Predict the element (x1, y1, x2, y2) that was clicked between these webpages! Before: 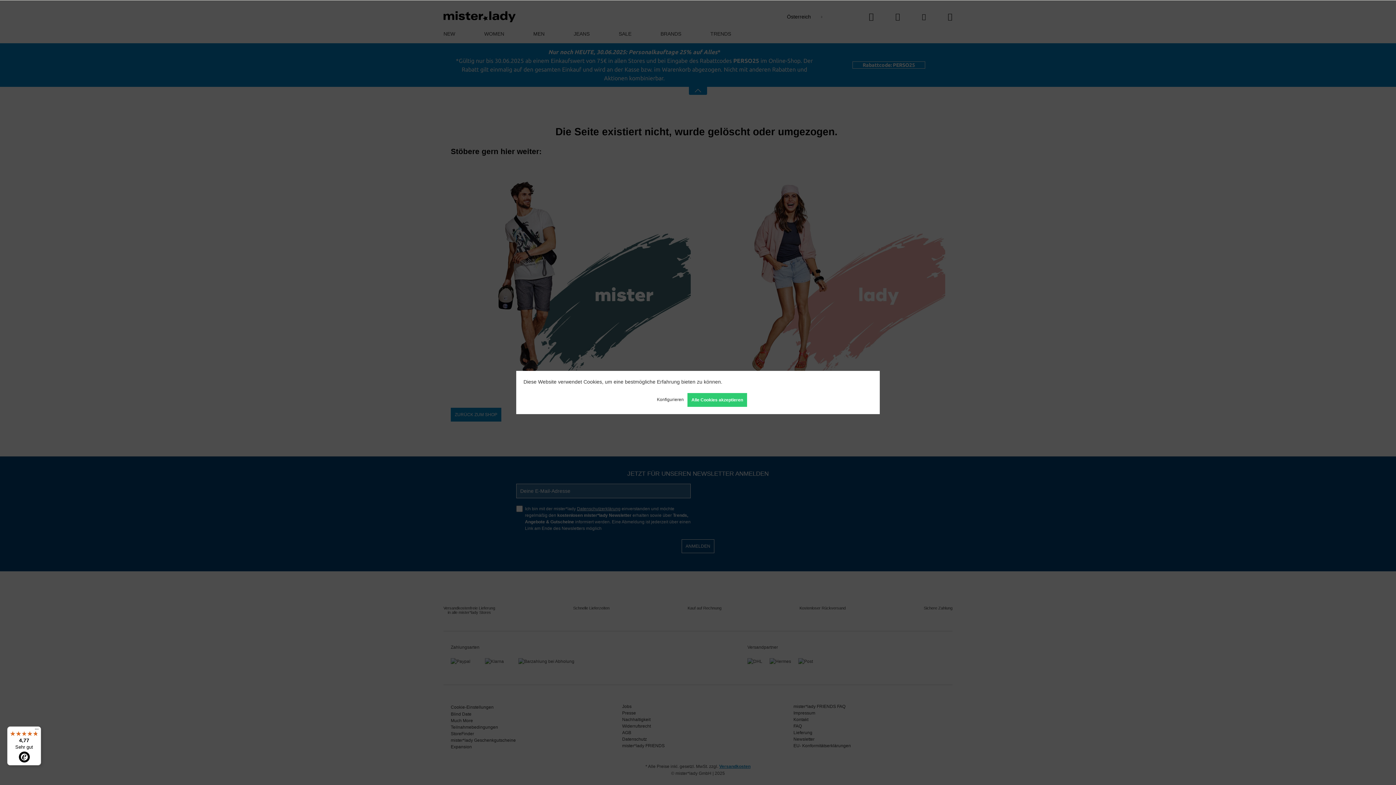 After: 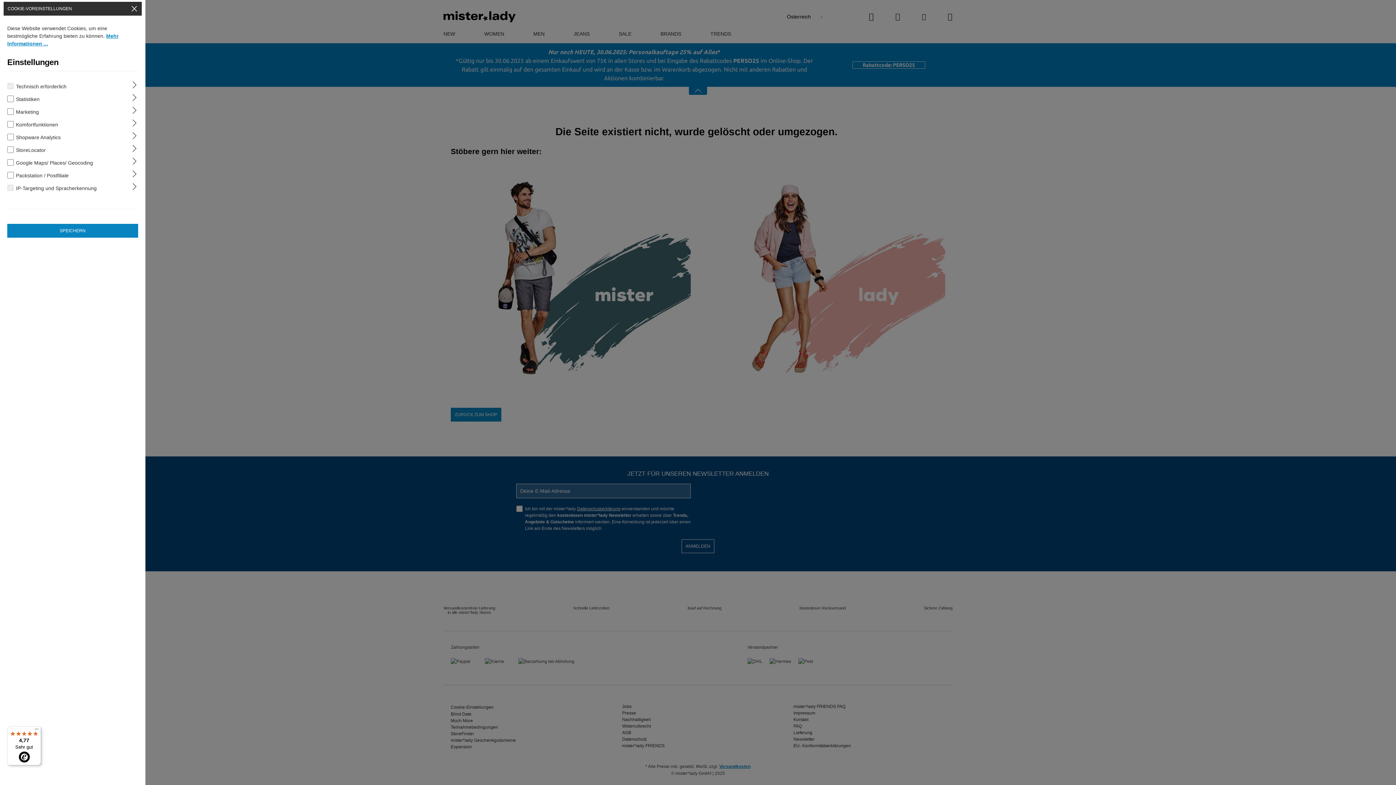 Action: bbox: (653, 393, 687, 406) label: Konfigurieren